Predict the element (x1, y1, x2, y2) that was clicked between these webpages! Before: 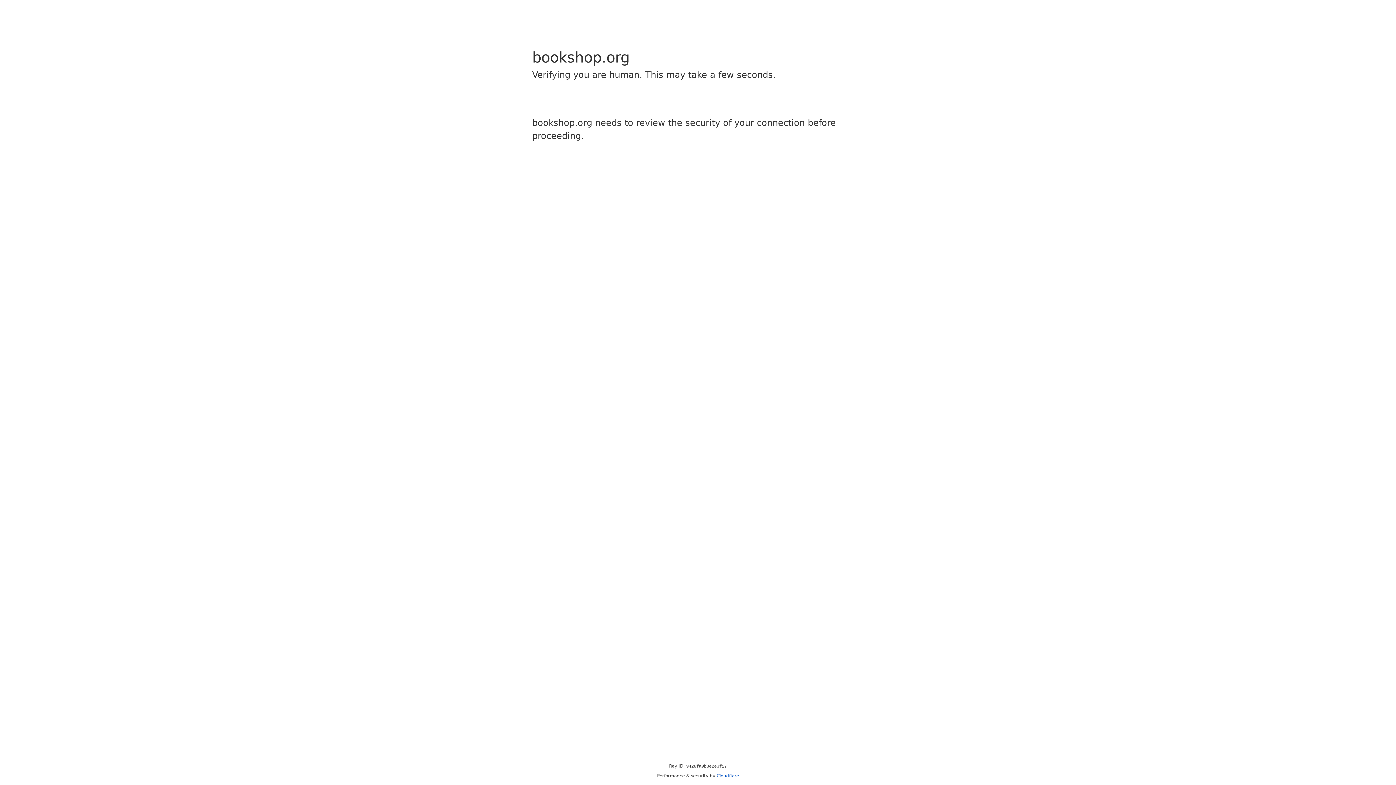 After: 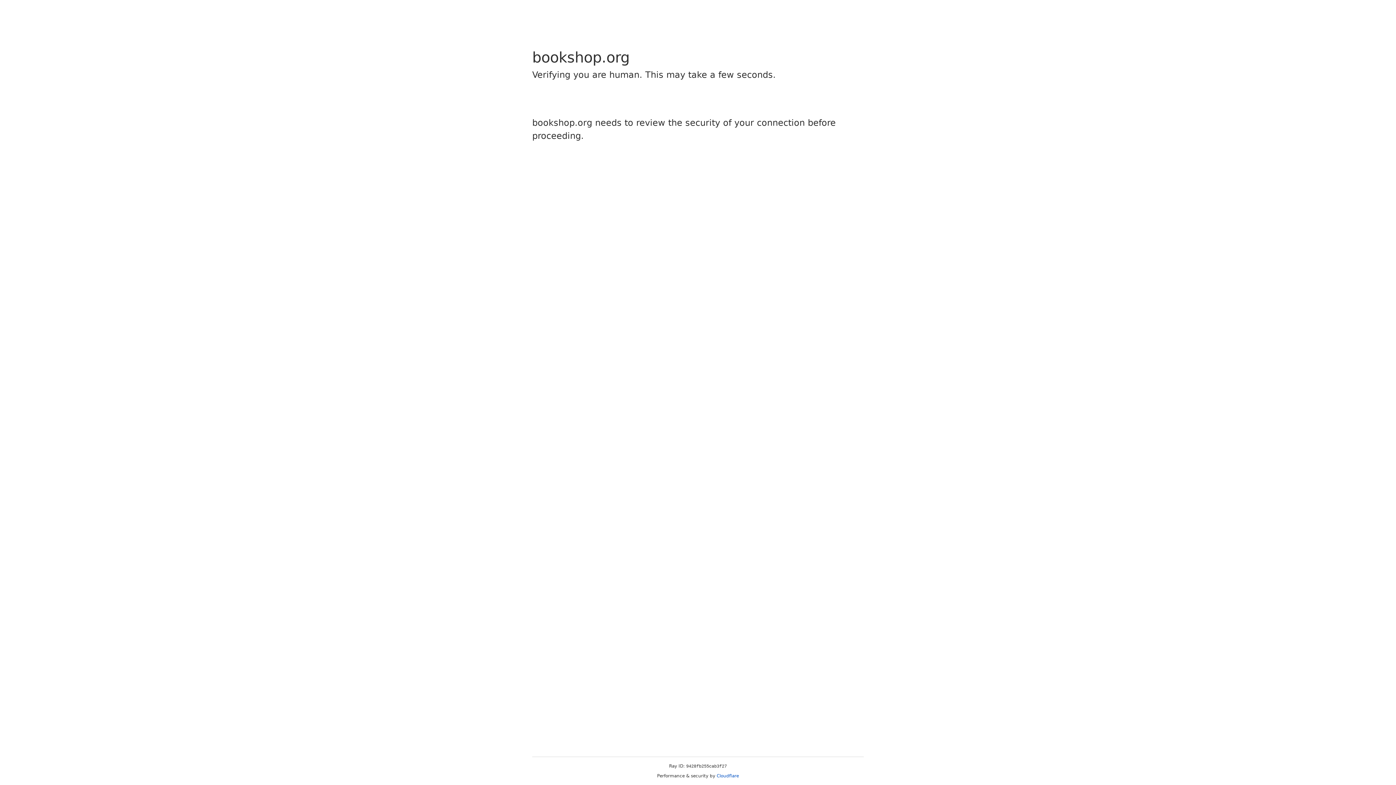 Action: bbox: (716, 773, 739, 778) label: Cloudflare